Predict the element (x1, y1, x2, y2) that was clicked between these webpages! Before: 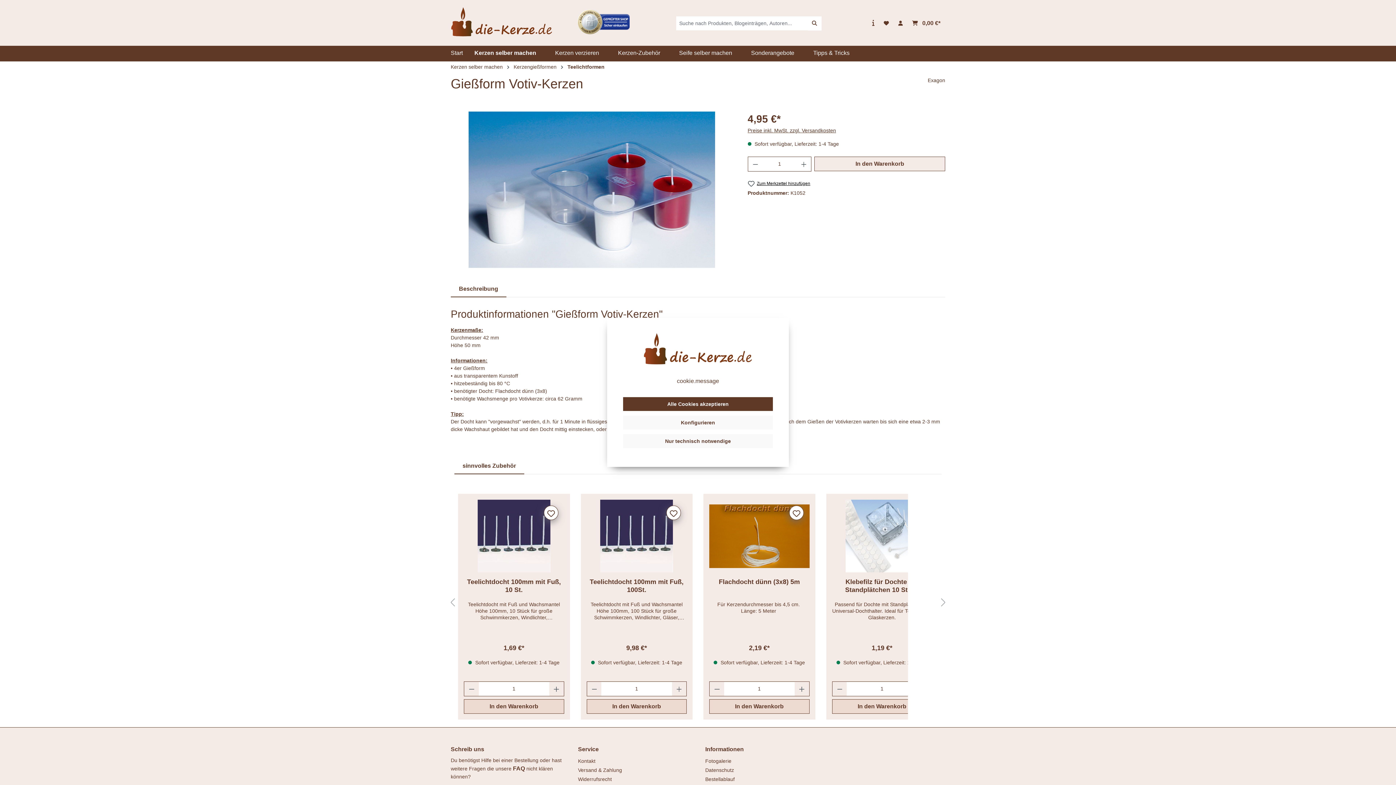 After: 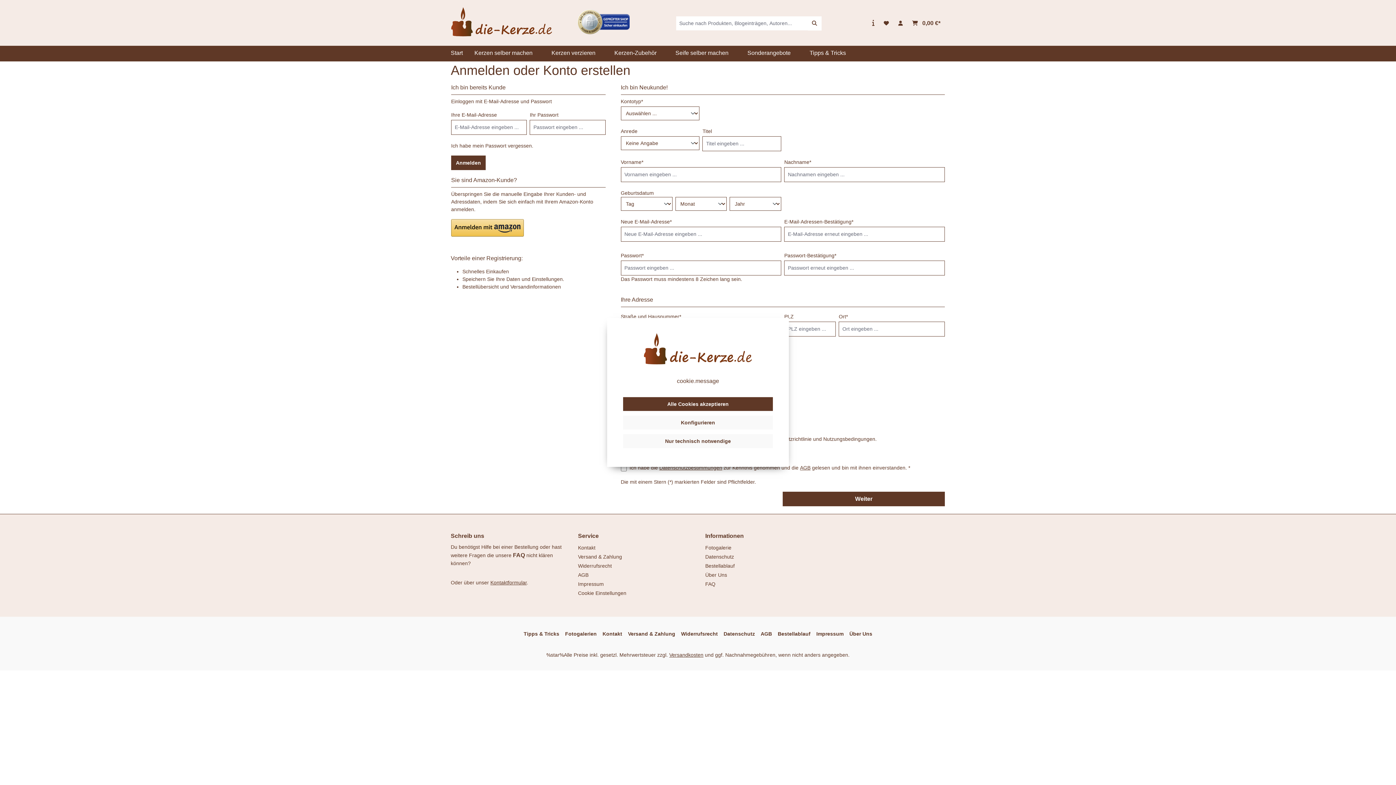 Action: bbox: (789, 505, 803, 520)